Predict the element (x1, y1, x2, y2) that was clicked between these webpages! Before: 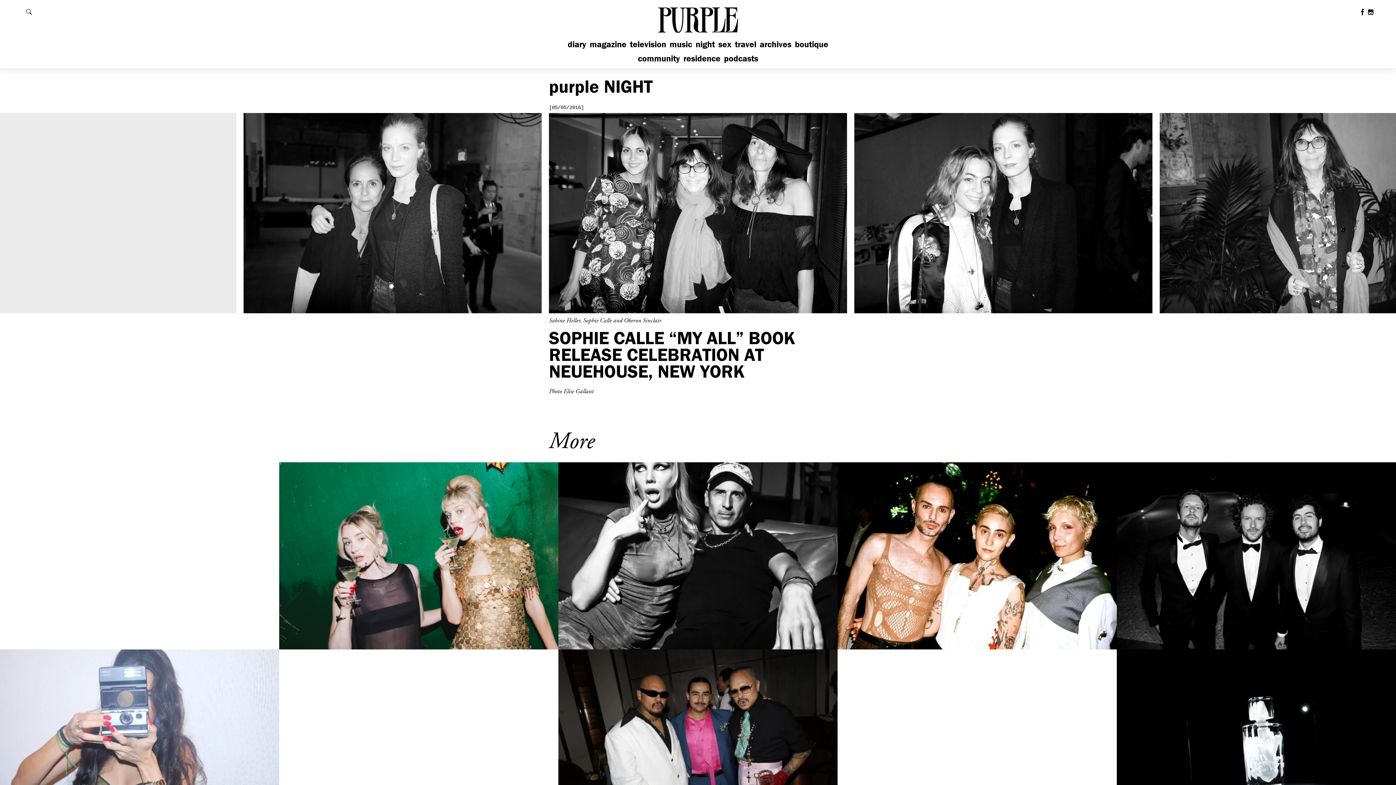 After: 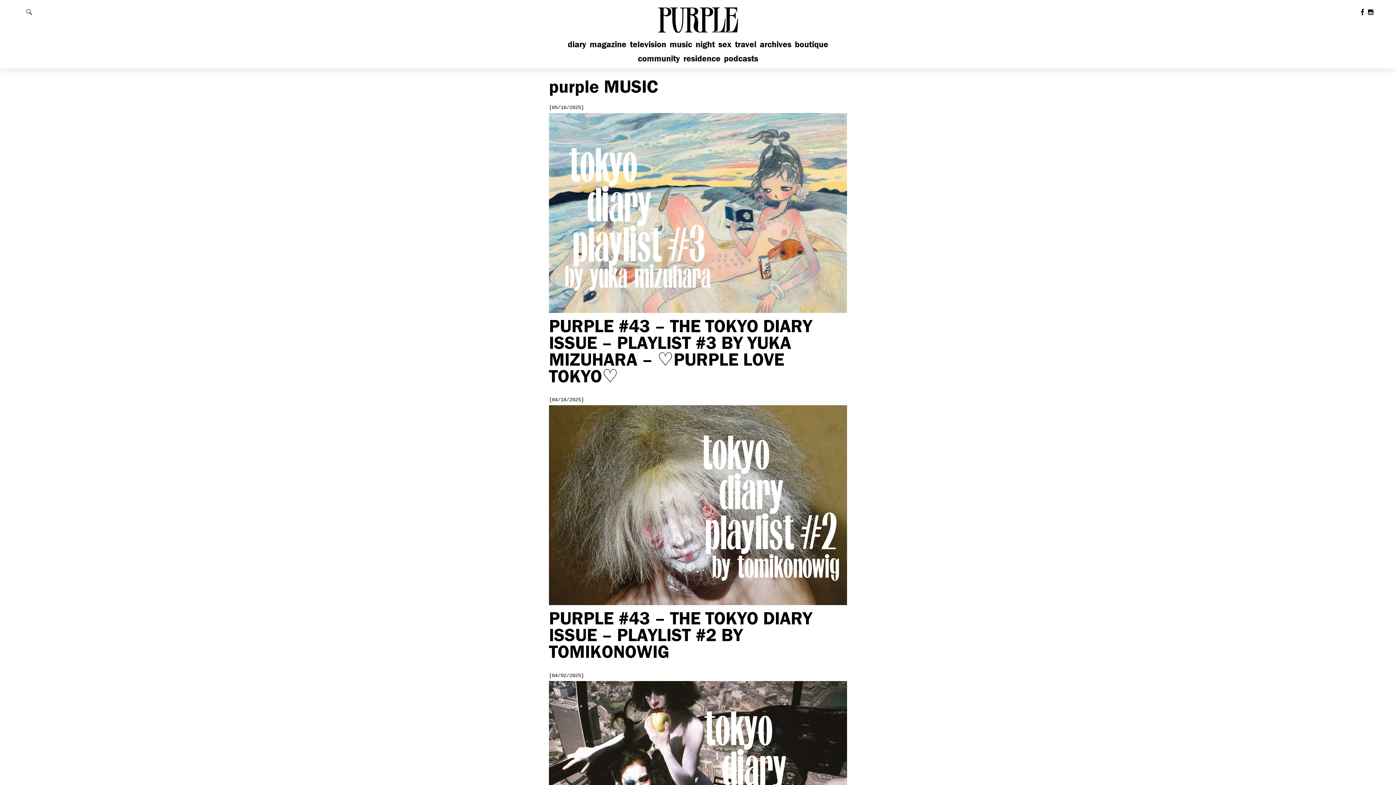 Action: bbox: (669, 38, 693, 49) label: music